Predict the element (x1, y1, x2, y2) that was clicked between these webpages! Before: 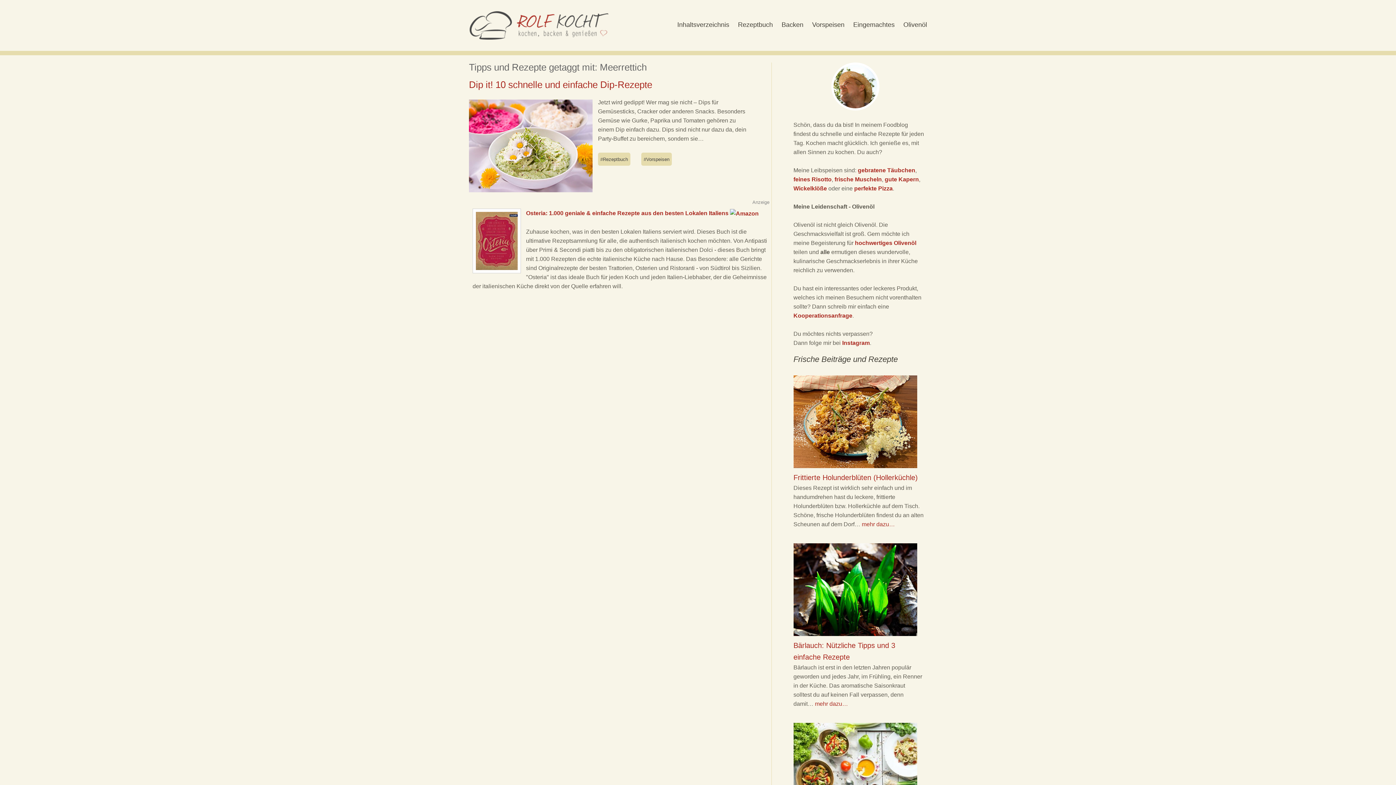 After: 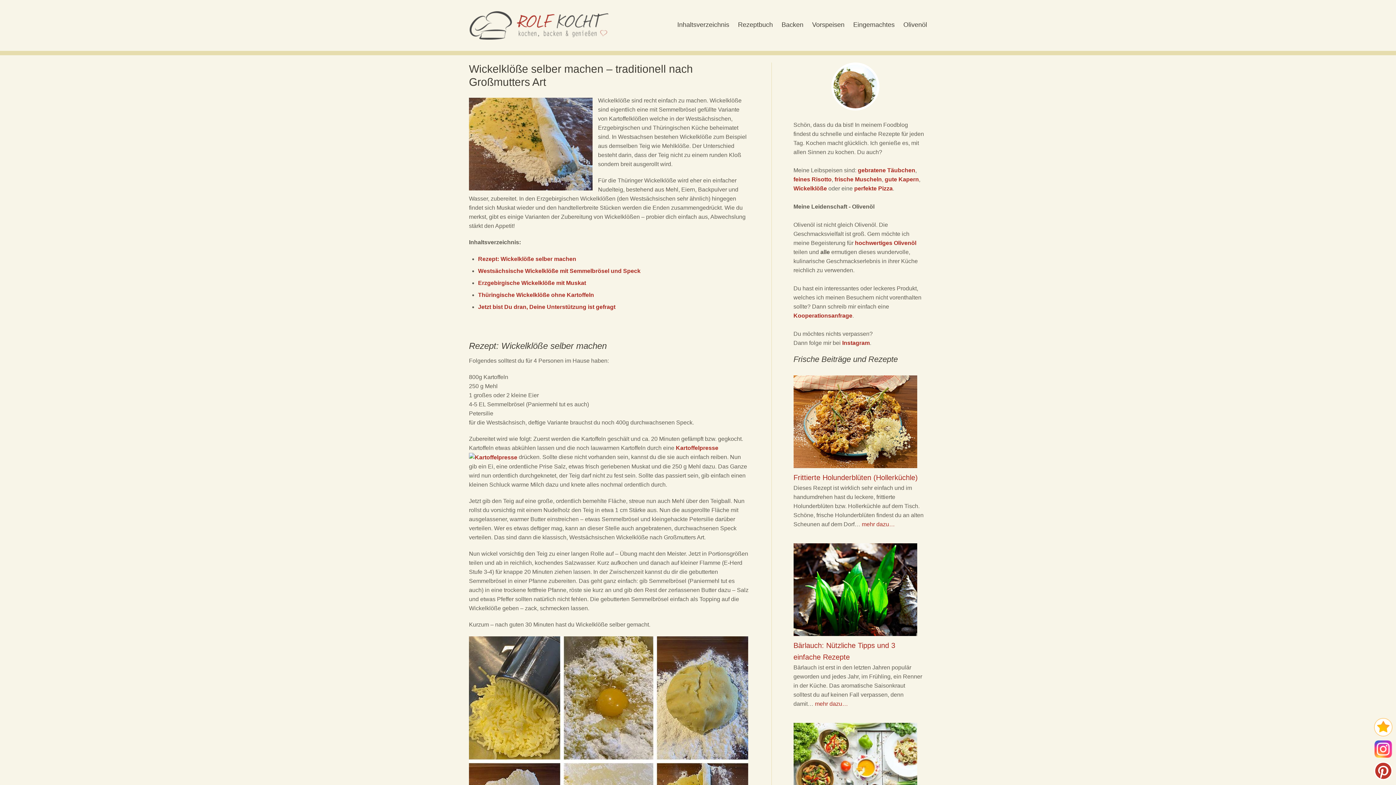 Action: bbox: (793, 185, 827, 191) label: Wickelklöße